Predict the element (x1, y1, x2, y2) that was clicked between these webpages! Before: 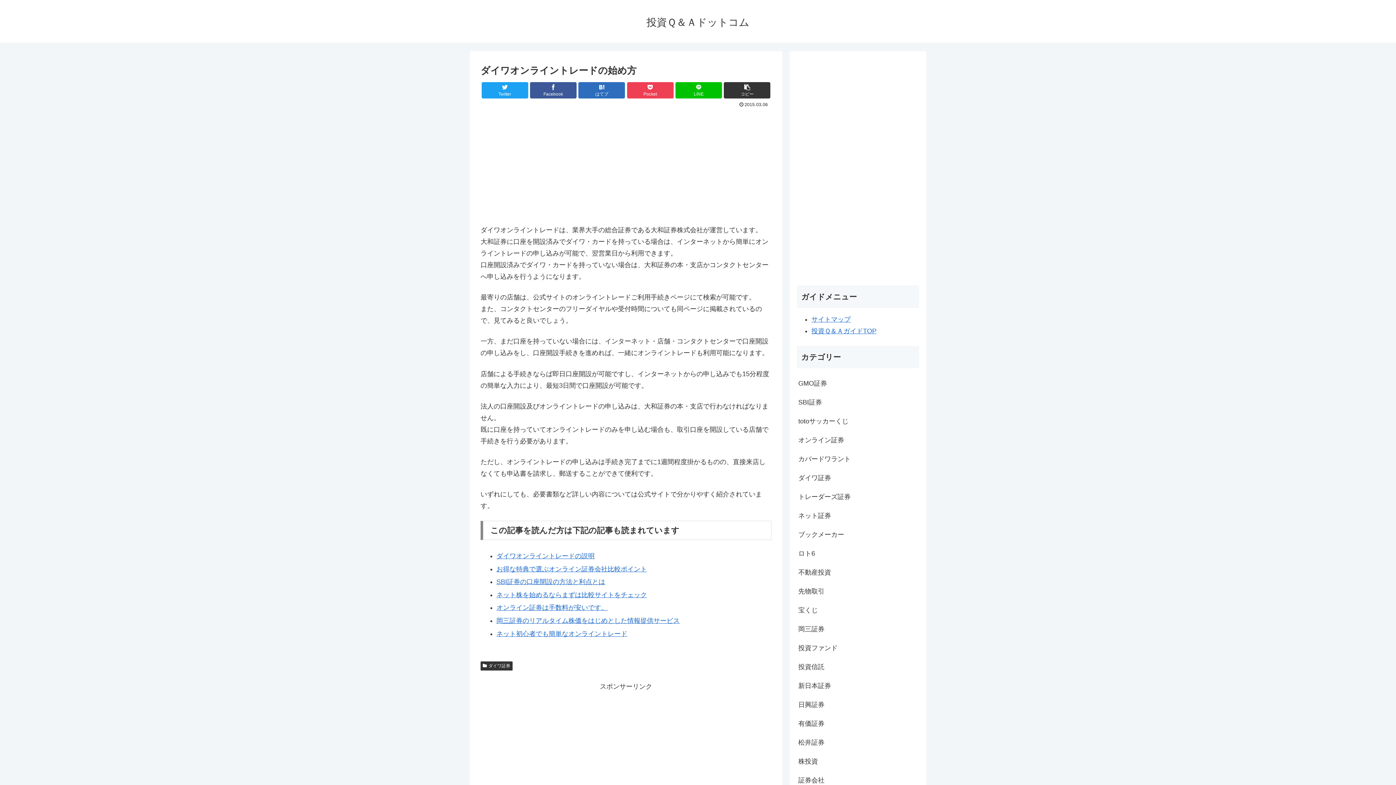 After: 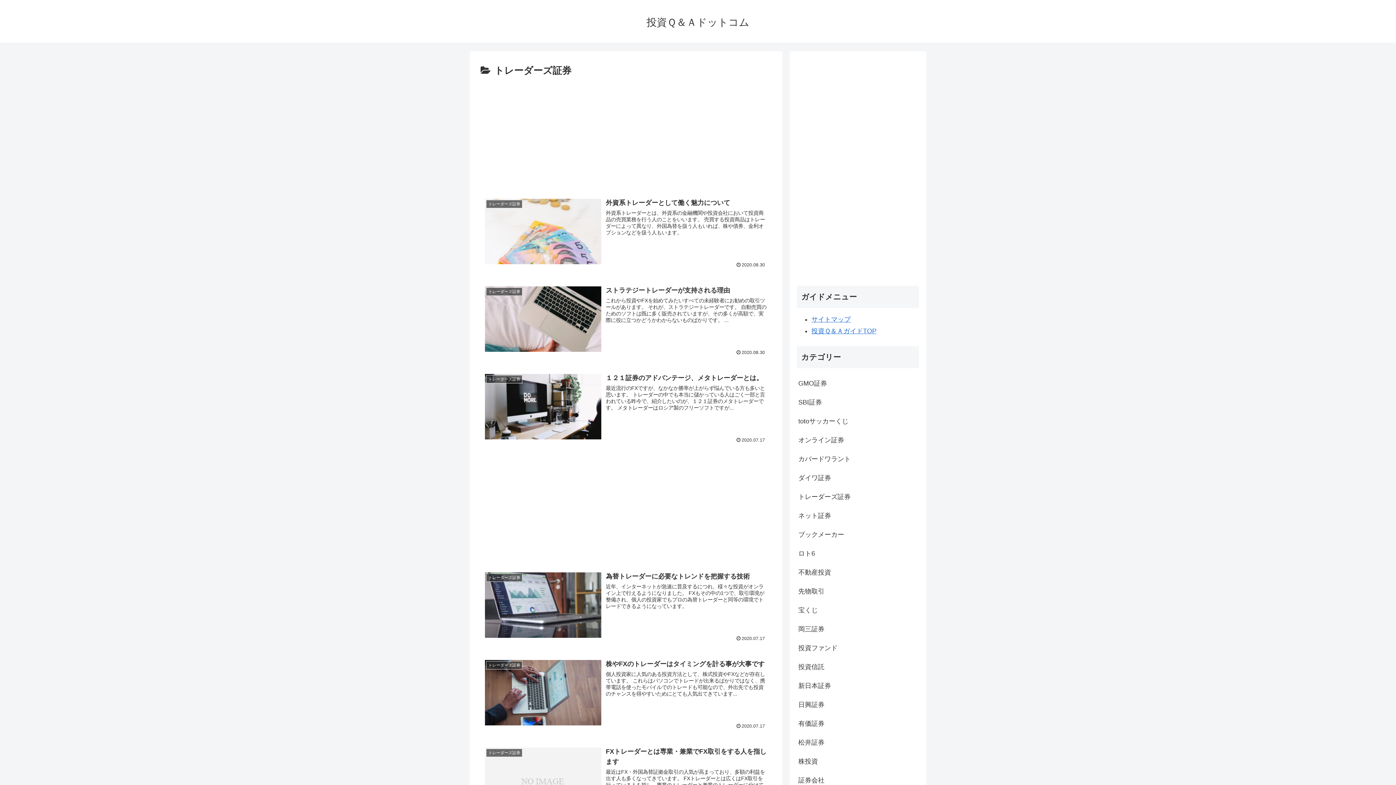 Action: label: トレーダーズ証券 bbox: (797, 487, 919, 506)